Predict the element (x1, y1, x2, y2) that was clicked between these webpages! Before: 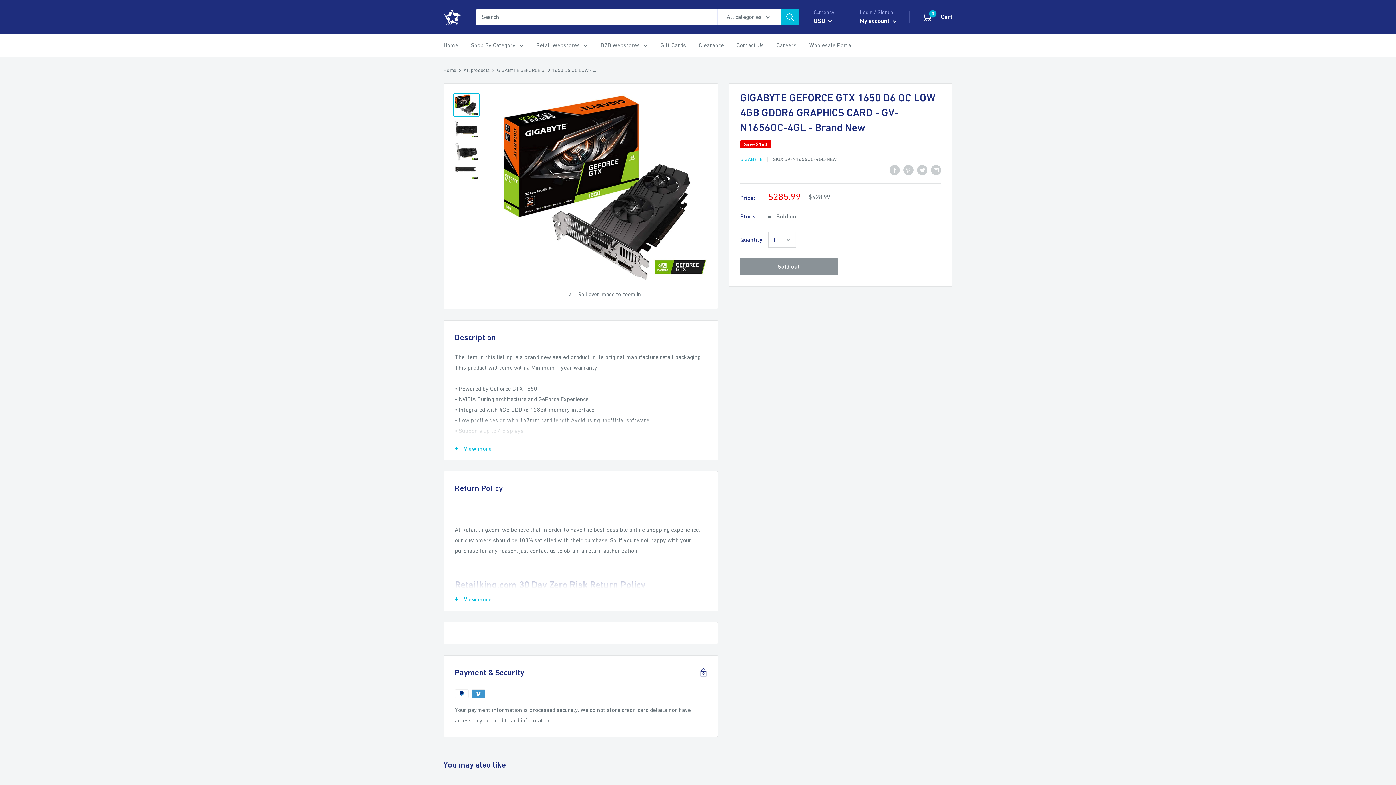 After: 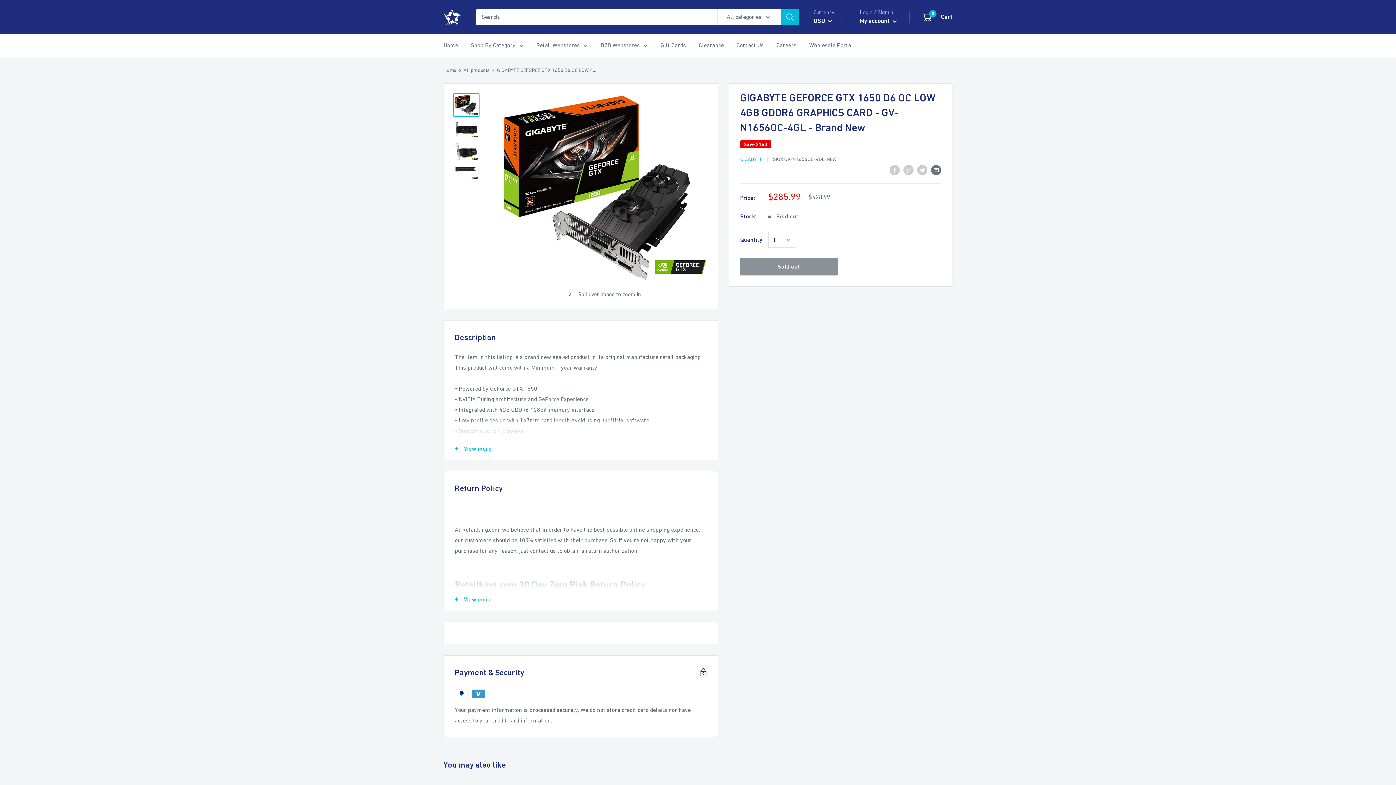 Action: label: Share by email bbox: (931, 164, 941, 175)